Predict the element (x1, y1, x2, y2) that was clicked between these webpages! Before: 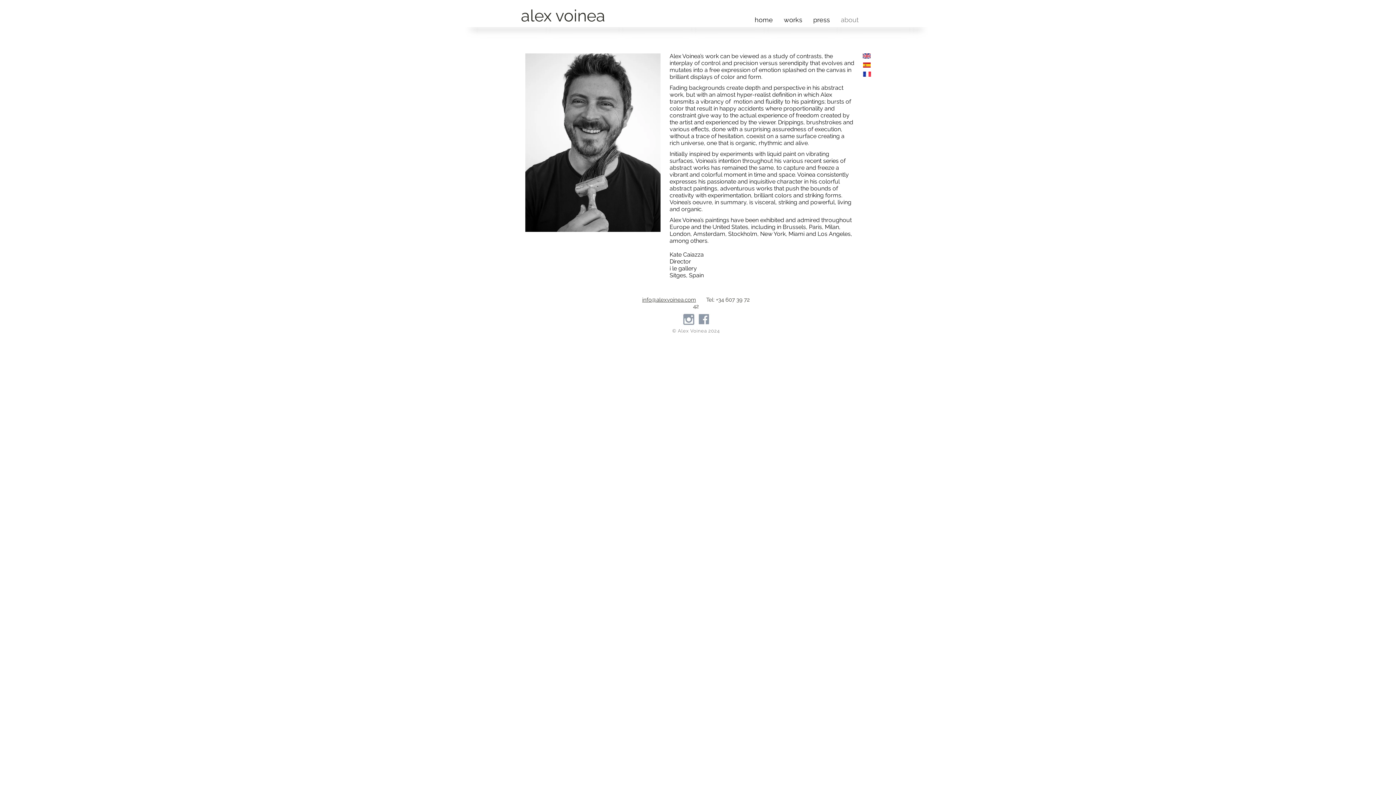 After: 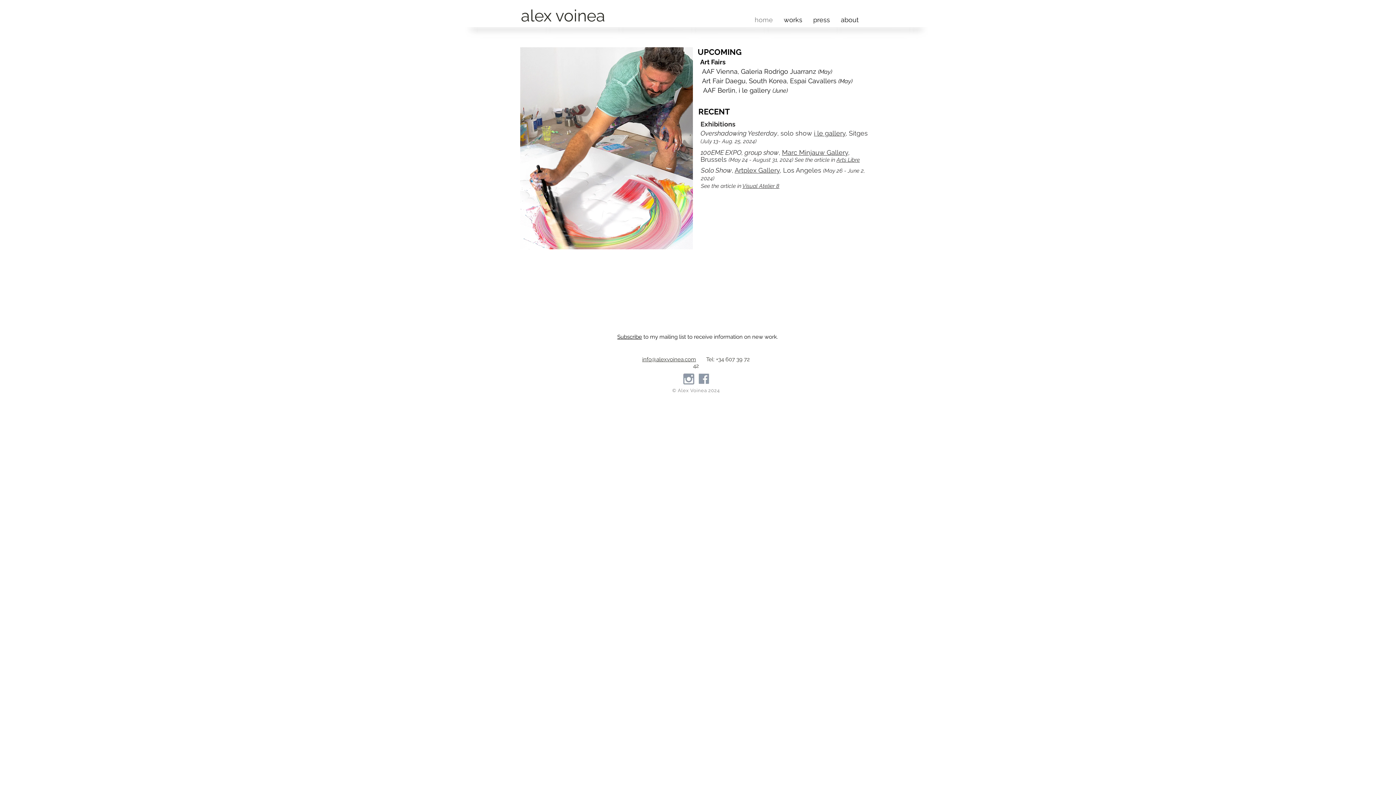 Action: bbox: (749, 12, 778, 27) label: home